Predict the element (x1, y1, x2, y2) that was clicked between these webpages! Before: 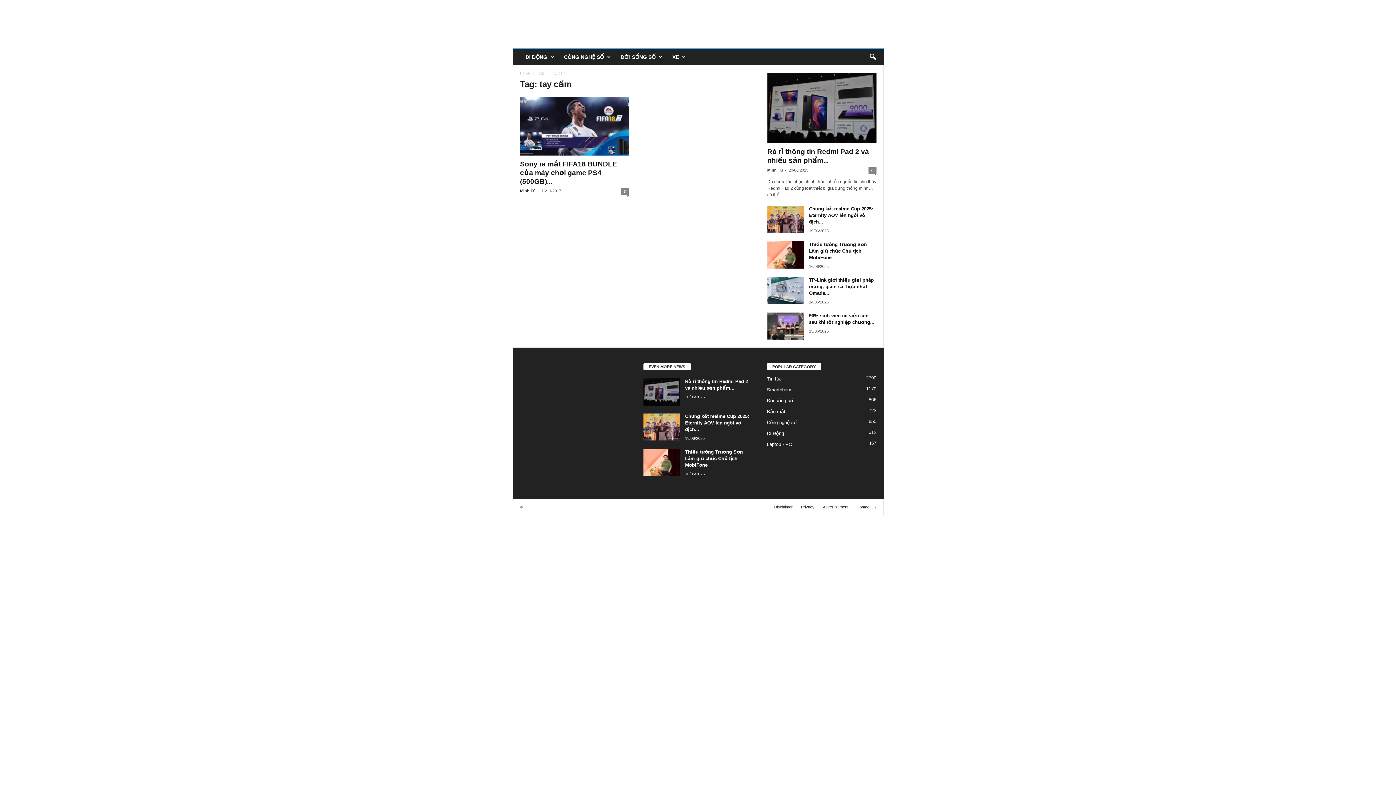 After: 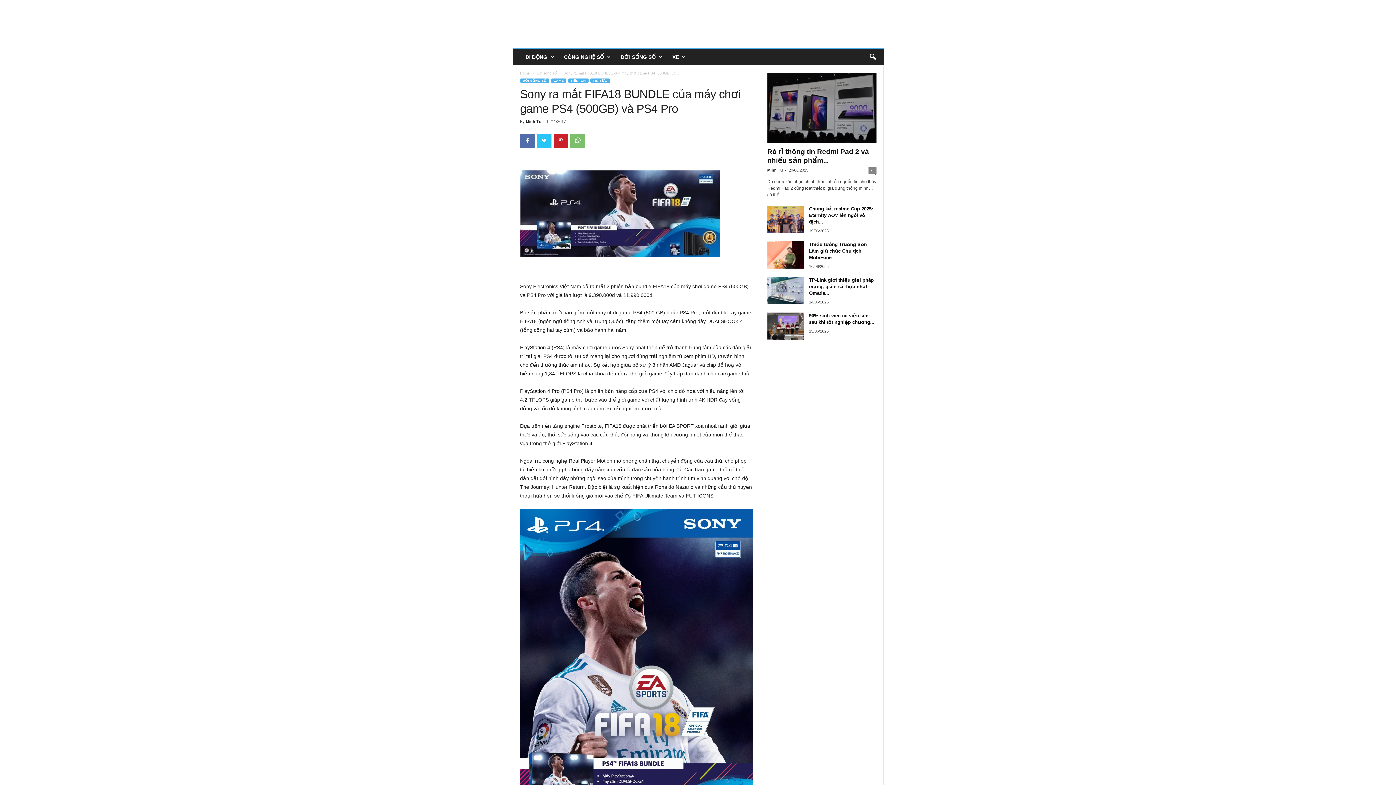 Action: bbox: (520, 97, 629, 155)